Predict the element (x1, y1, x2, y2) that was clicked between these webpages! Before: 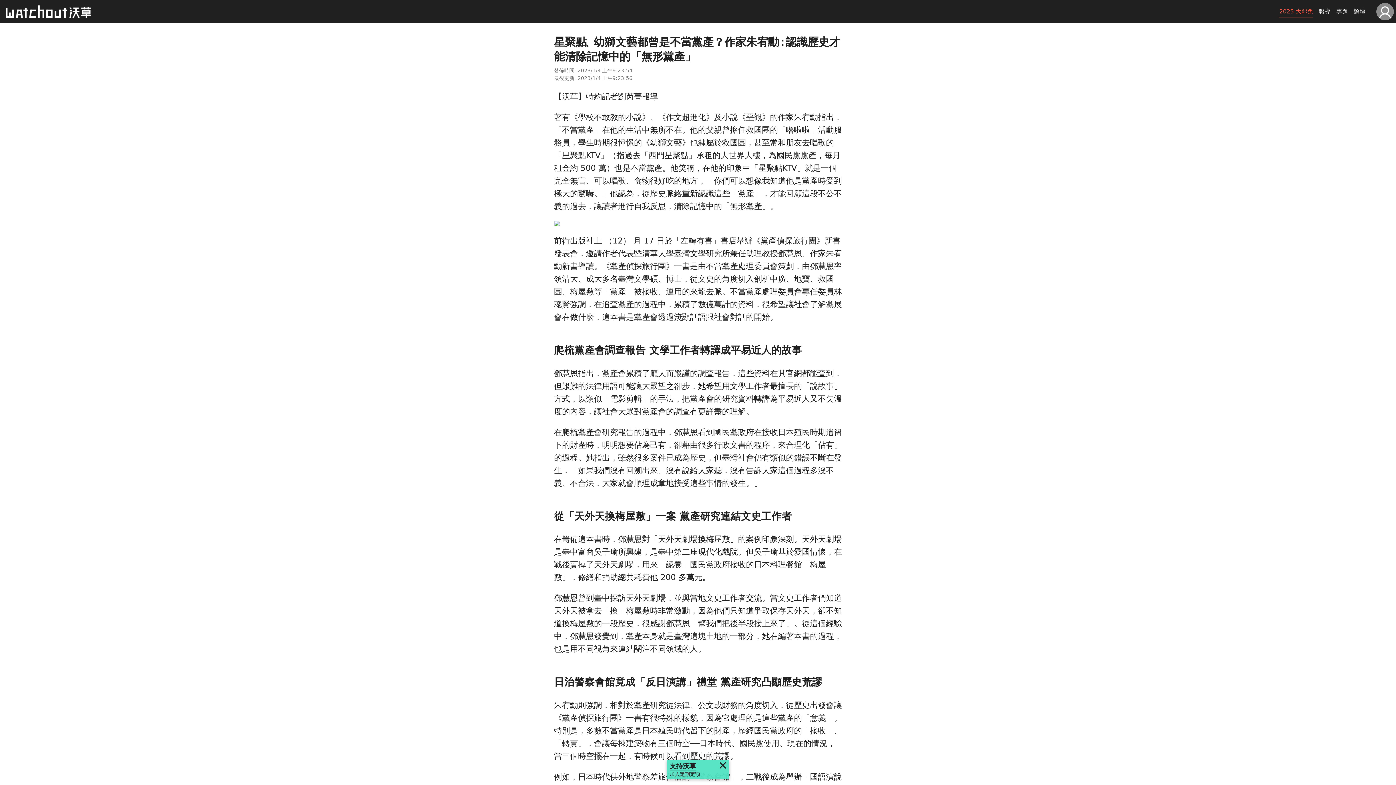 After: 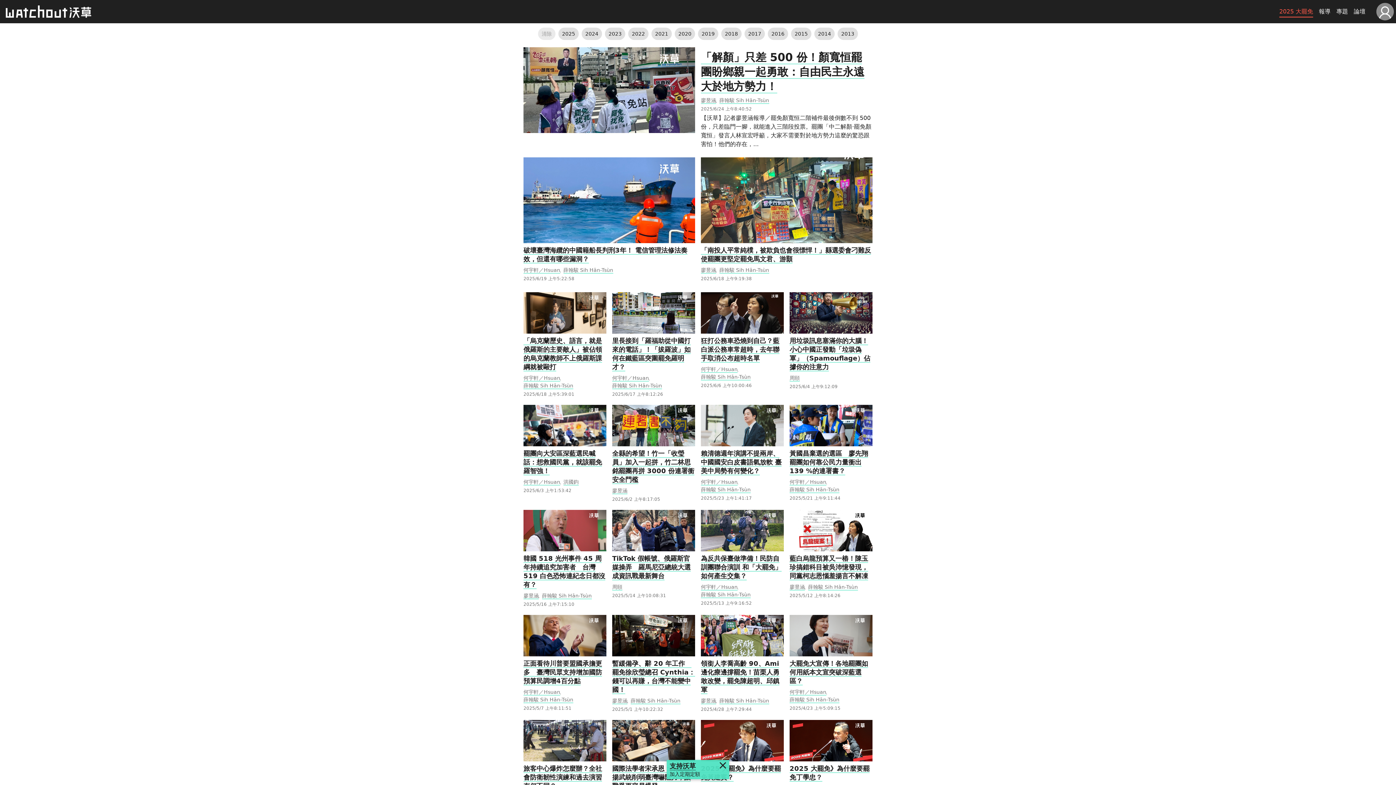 Action: bbox: (1319, 8, 1330, 14) label: 報導